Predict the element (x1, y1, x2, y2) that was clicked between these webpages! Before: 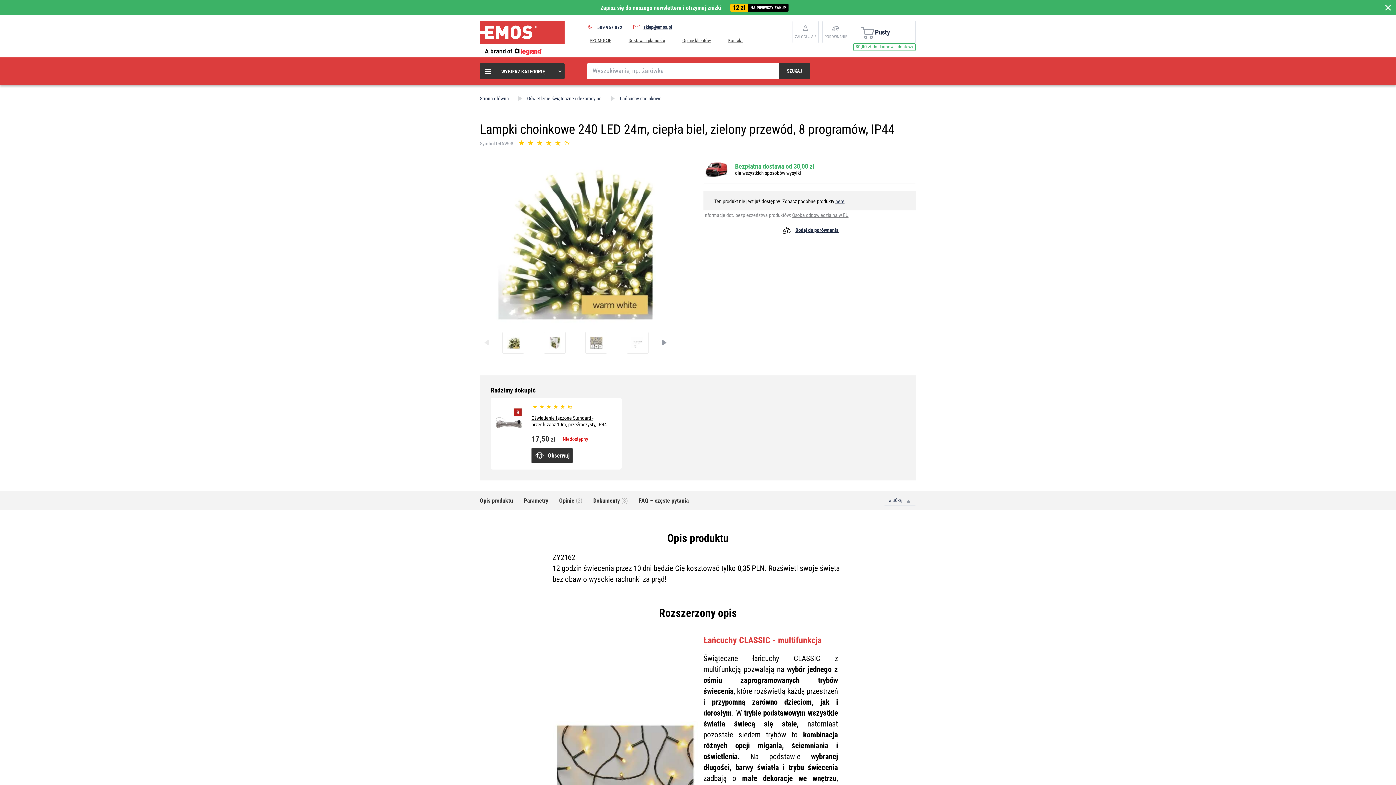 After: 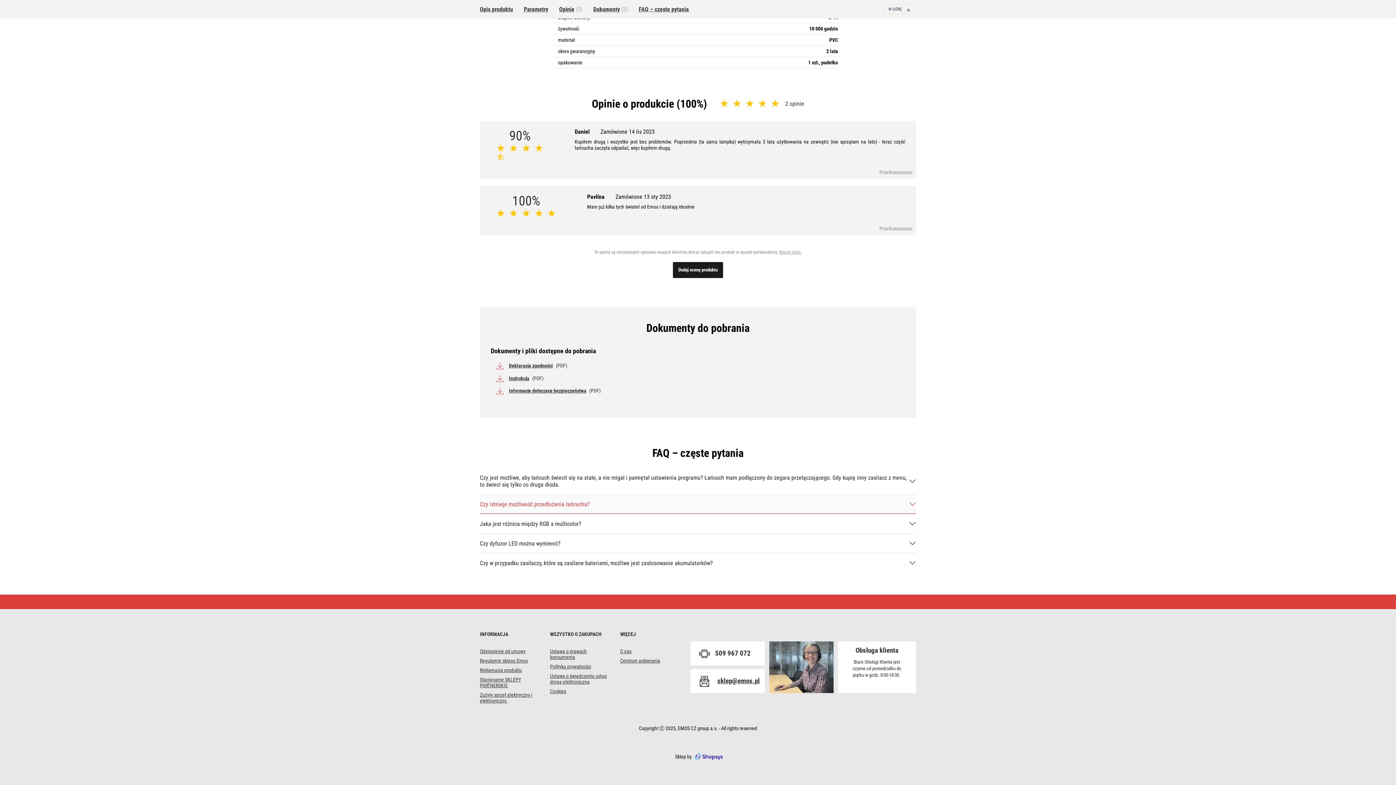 Action: bbox: (593, 497, 628, 504) label: Dokumenty (3)